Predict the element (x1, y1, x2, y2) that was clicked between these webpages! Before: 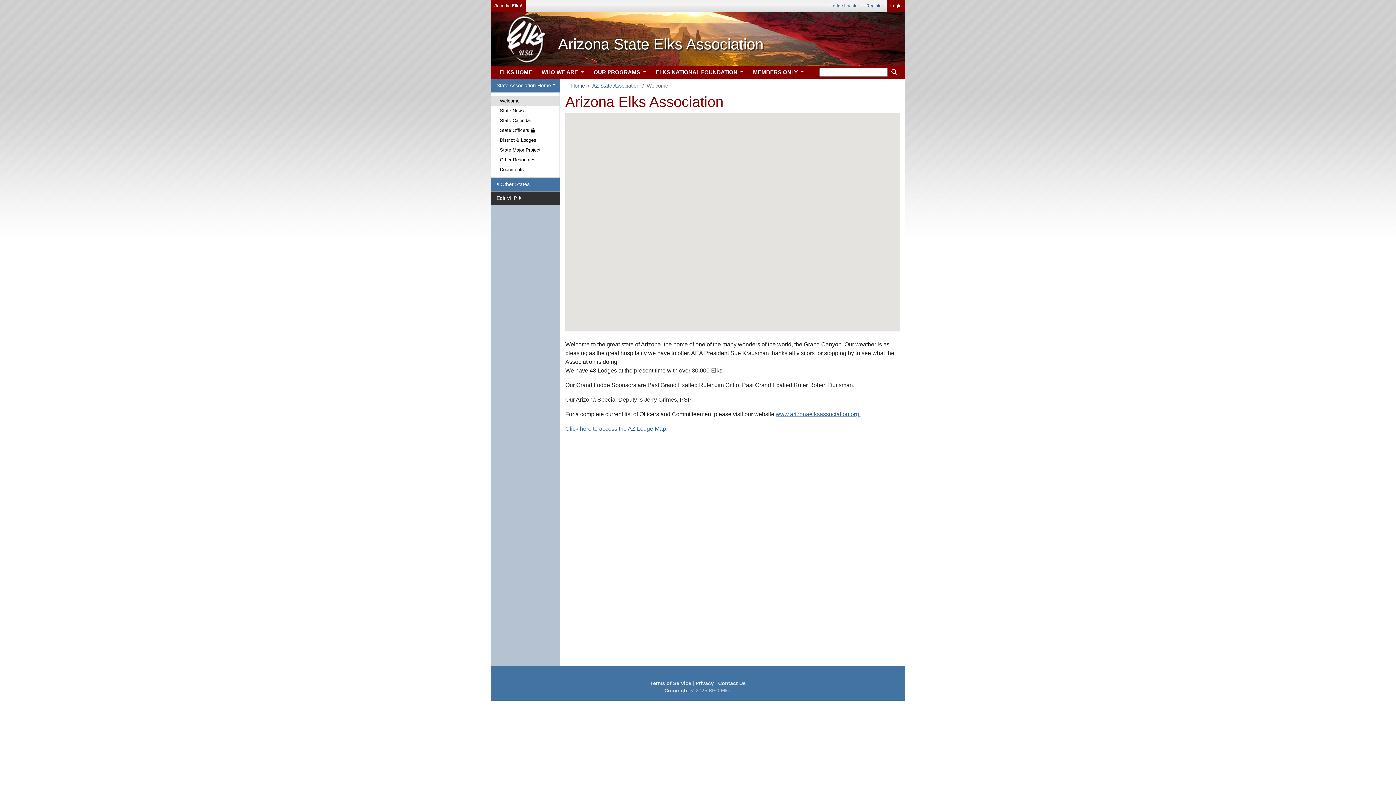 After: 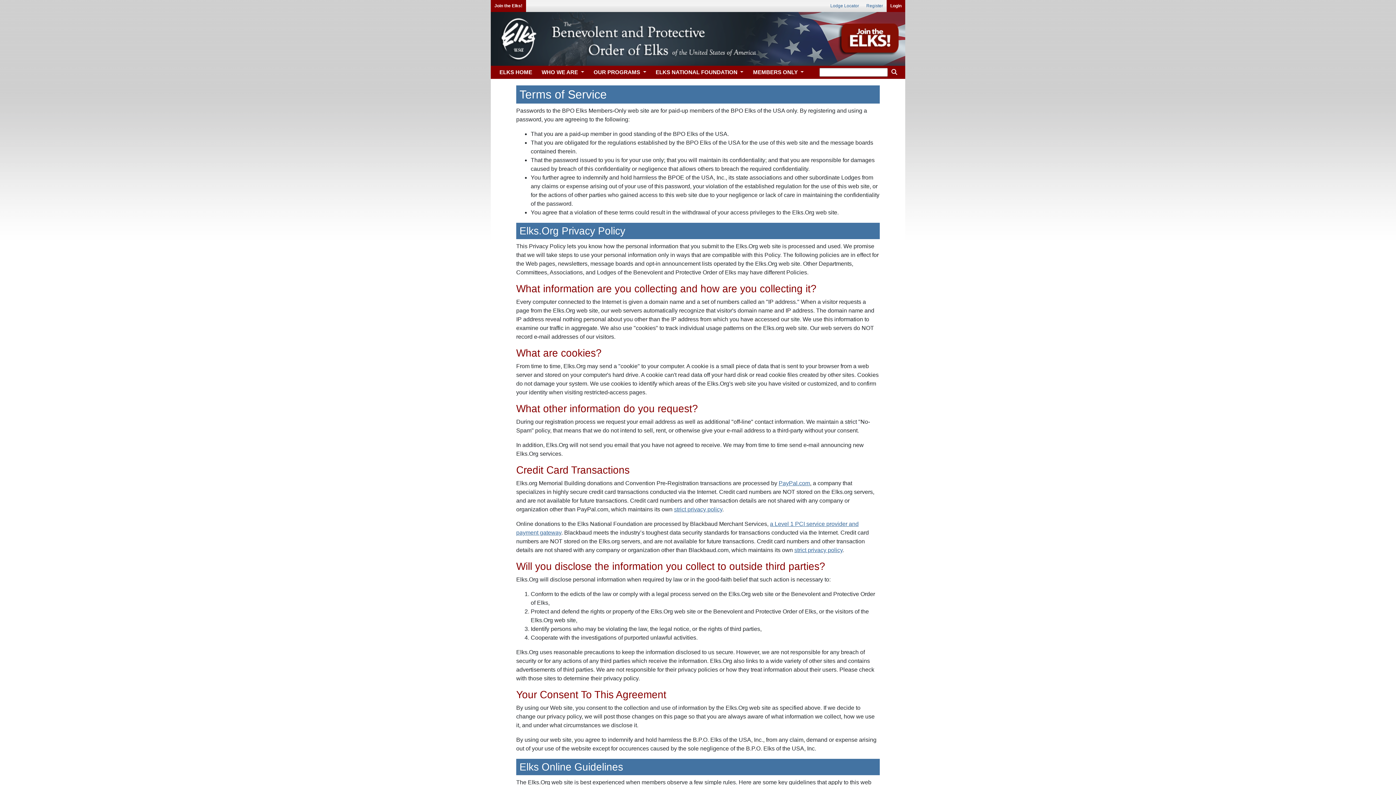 Action: bbox: (695, 680, 714, 686) label: Privacy